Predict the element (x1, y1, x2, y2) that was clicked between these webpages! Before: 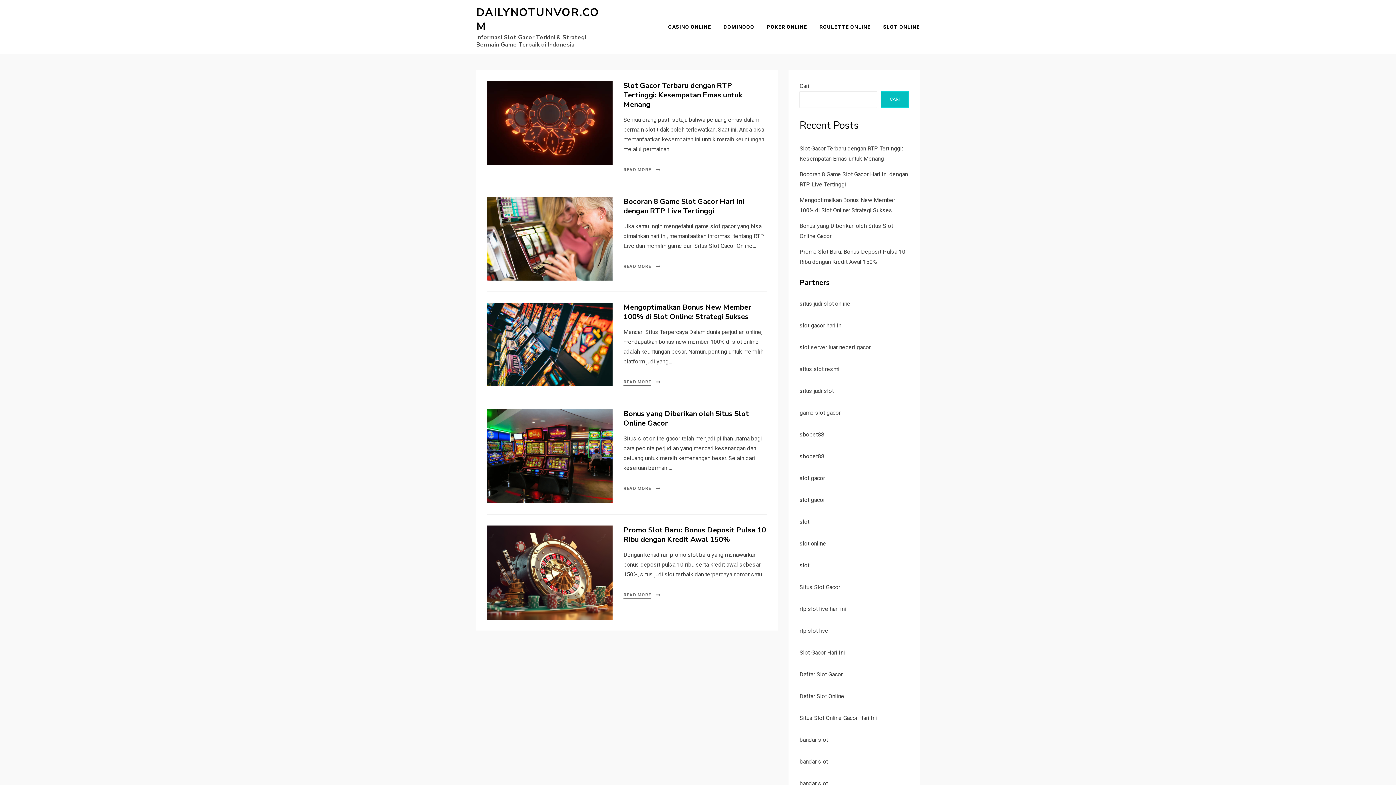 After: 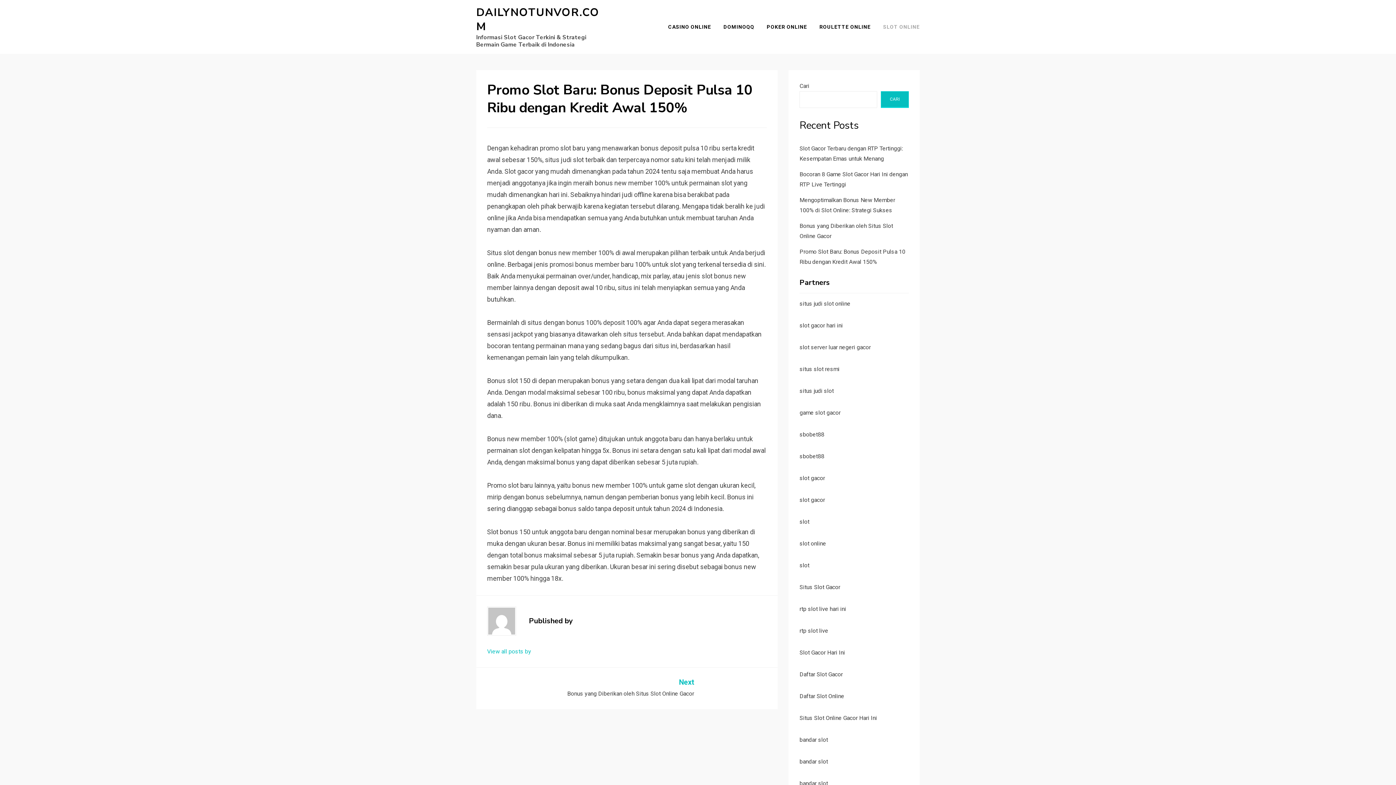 Action: label: READ MORE bbox: (623, 591, 651, 599)